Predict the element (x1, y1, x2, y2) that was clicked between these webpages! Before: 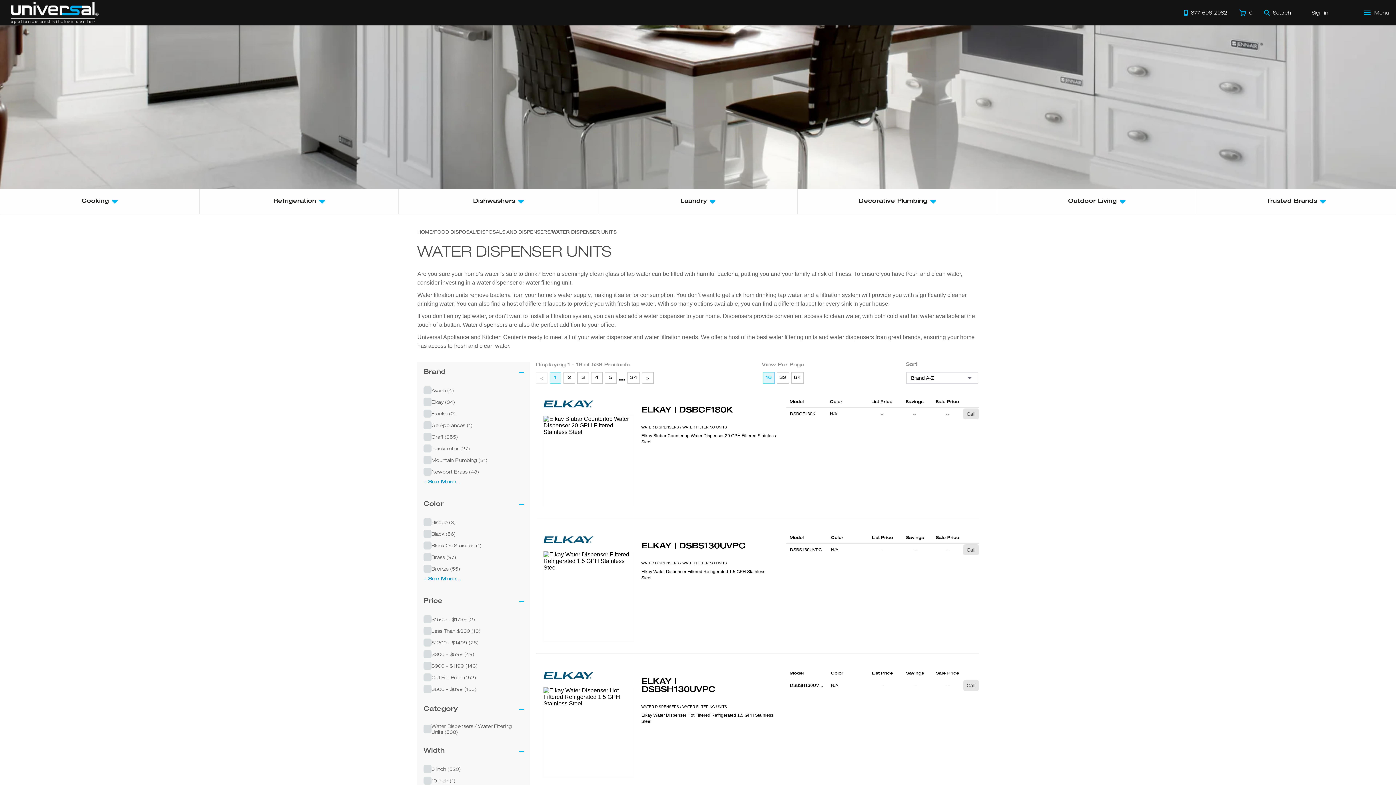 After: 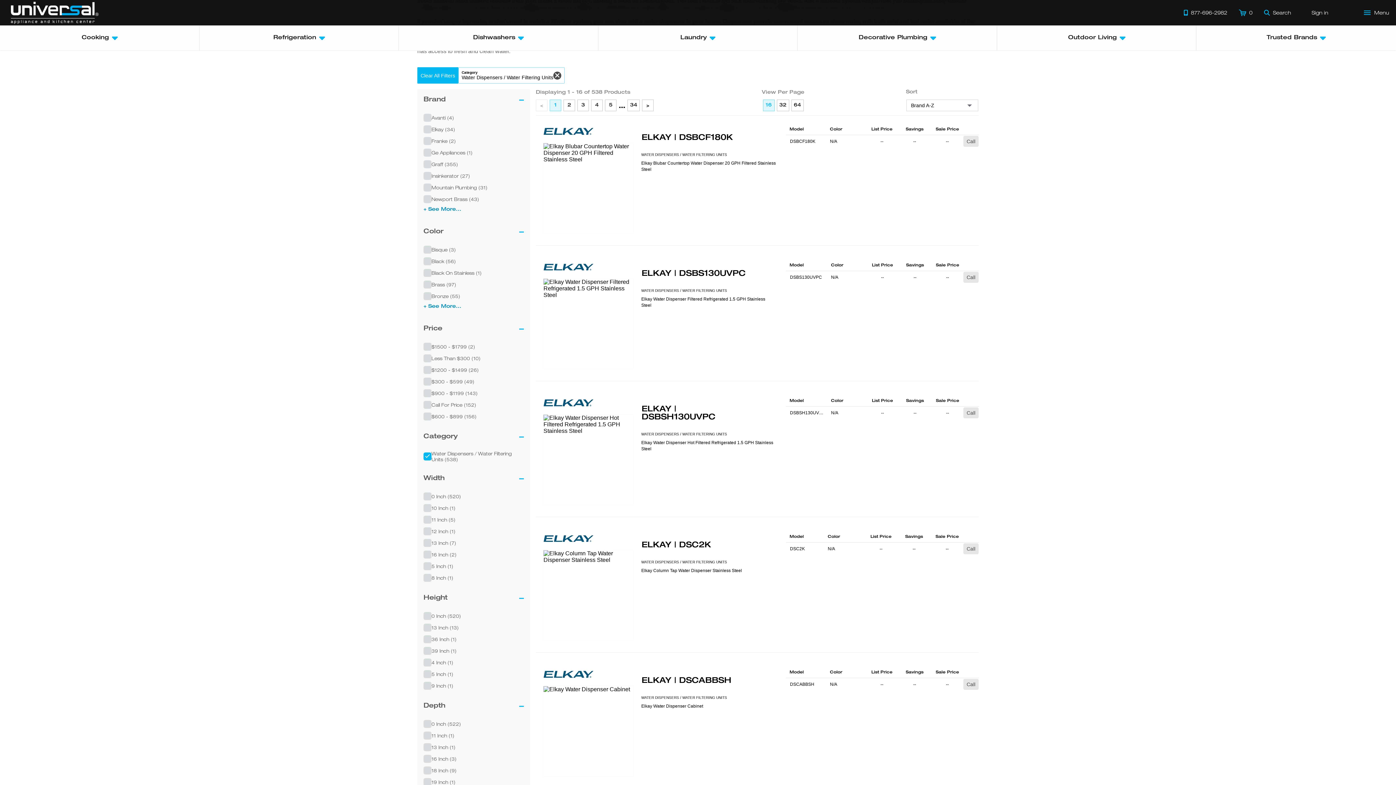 Action: bbox: (423, 723, 524, 735) label: Water Dispensers / Water Filtering Units (538)